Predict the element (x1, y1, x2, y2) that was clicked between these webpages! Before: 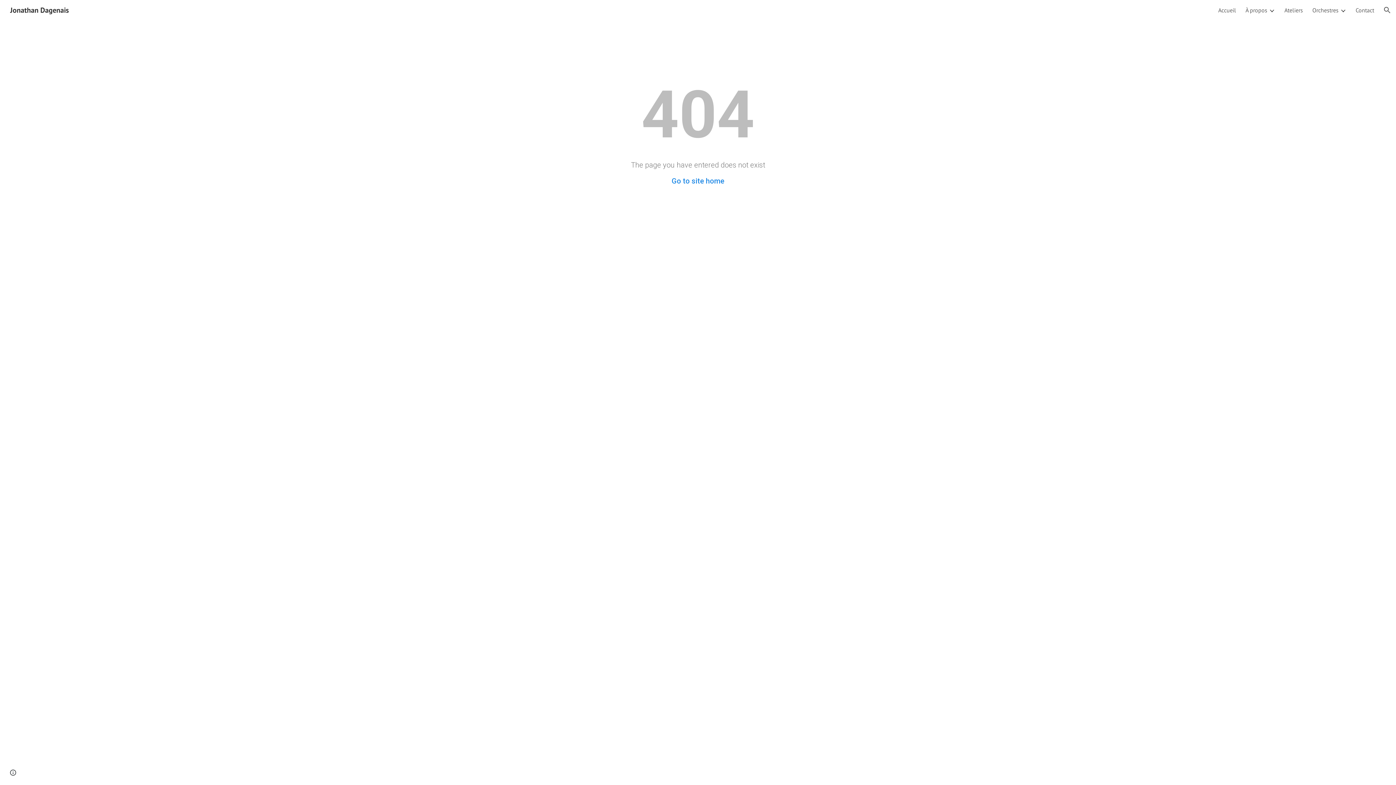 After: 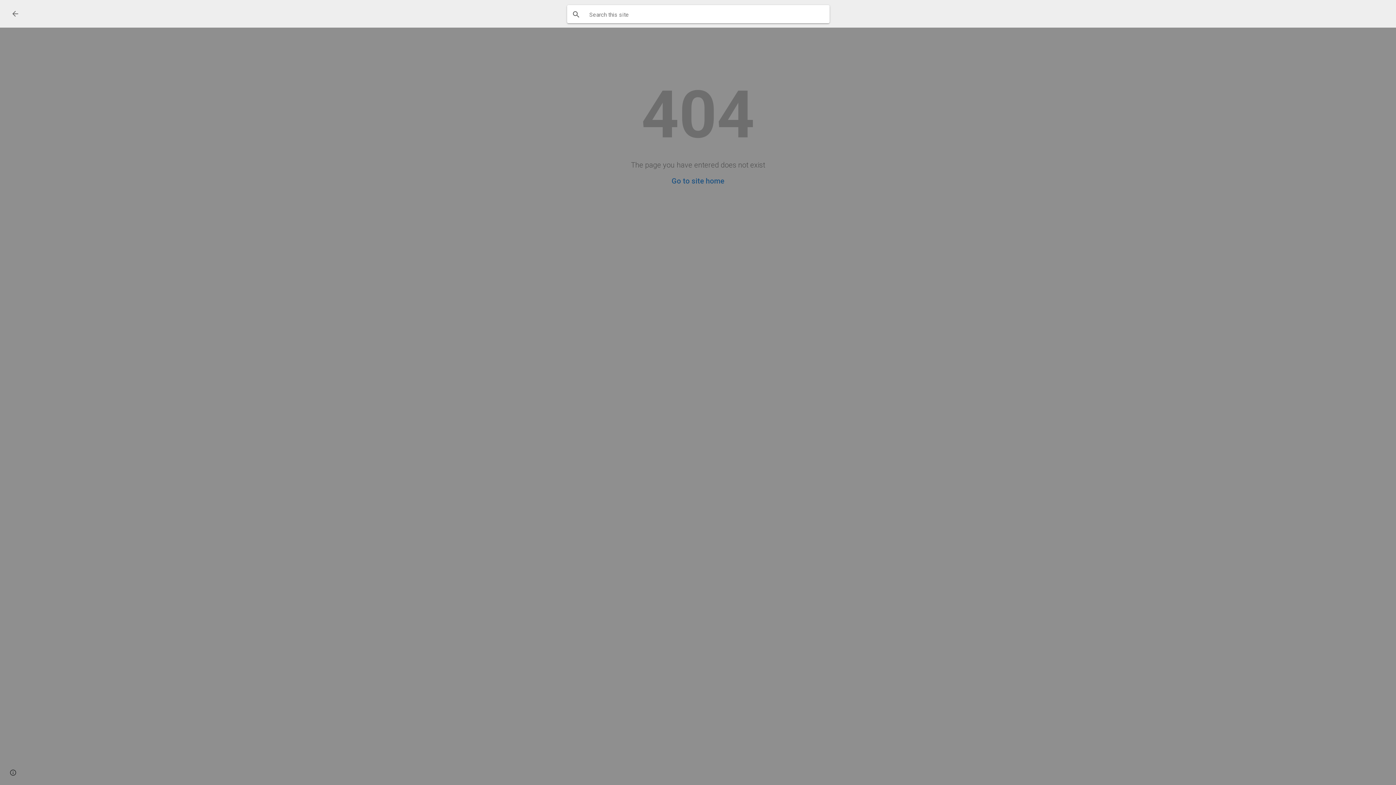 Action: label: Open search bar bbox: (1378, 1, 1396, 18)